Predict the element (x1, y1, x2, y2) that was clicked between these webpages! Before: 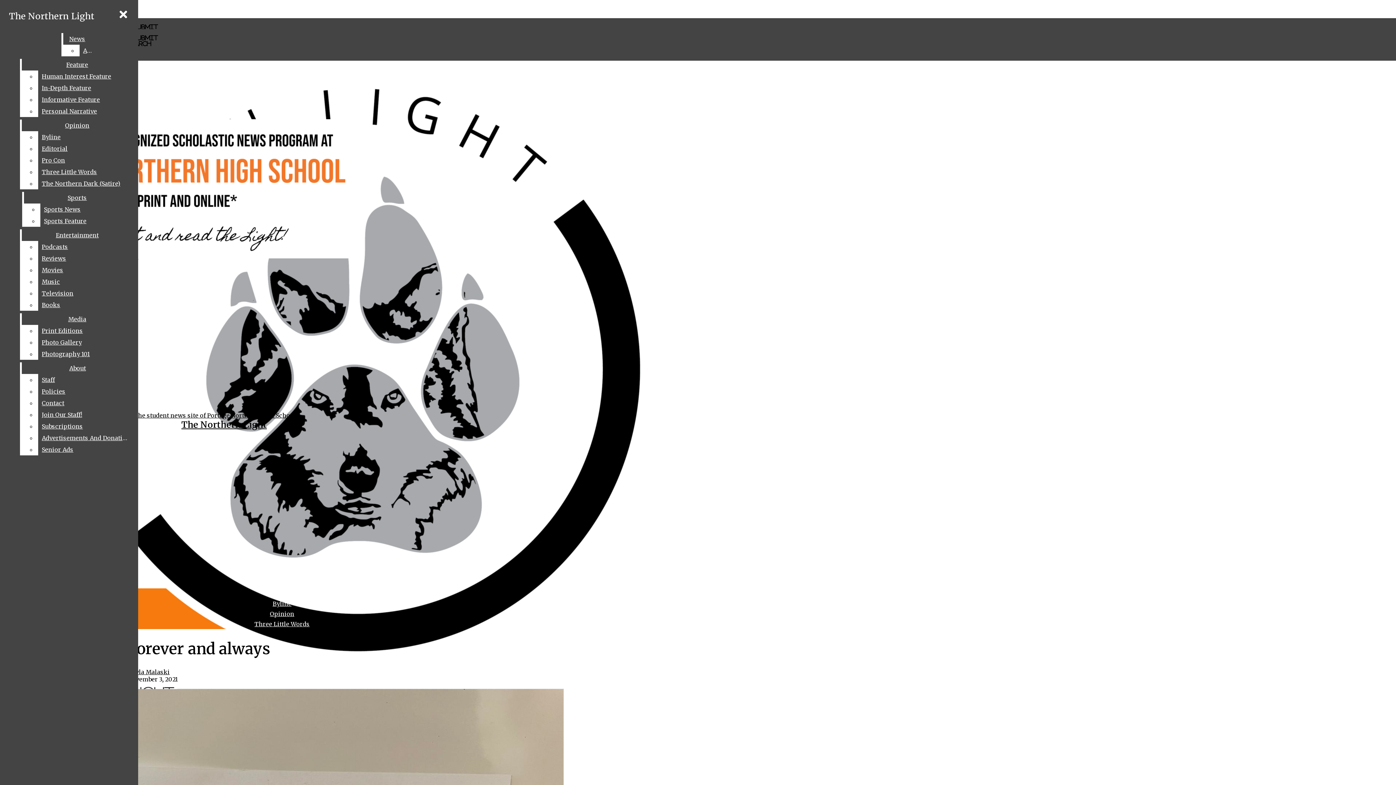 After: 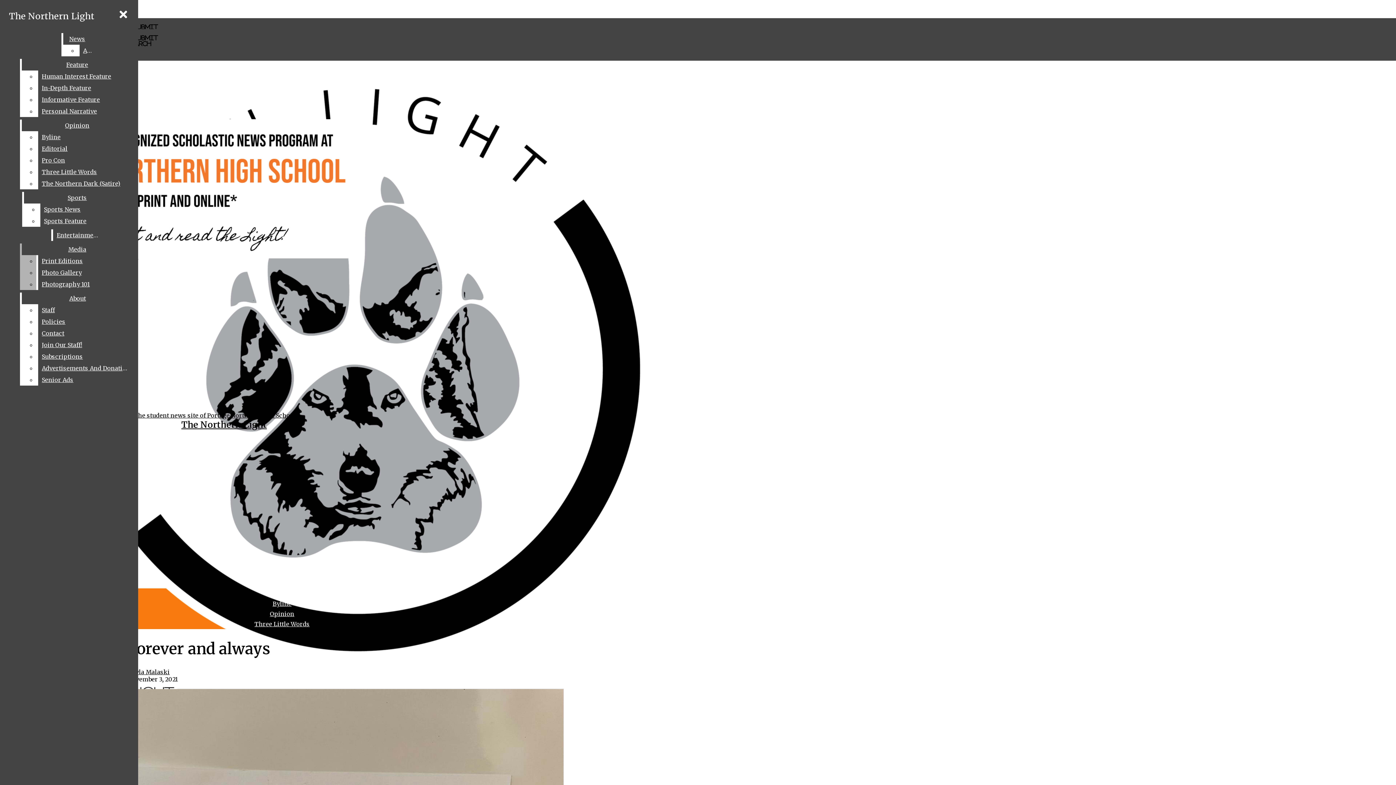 Action: label: Movies bbox: (38, 264, 132, 276)